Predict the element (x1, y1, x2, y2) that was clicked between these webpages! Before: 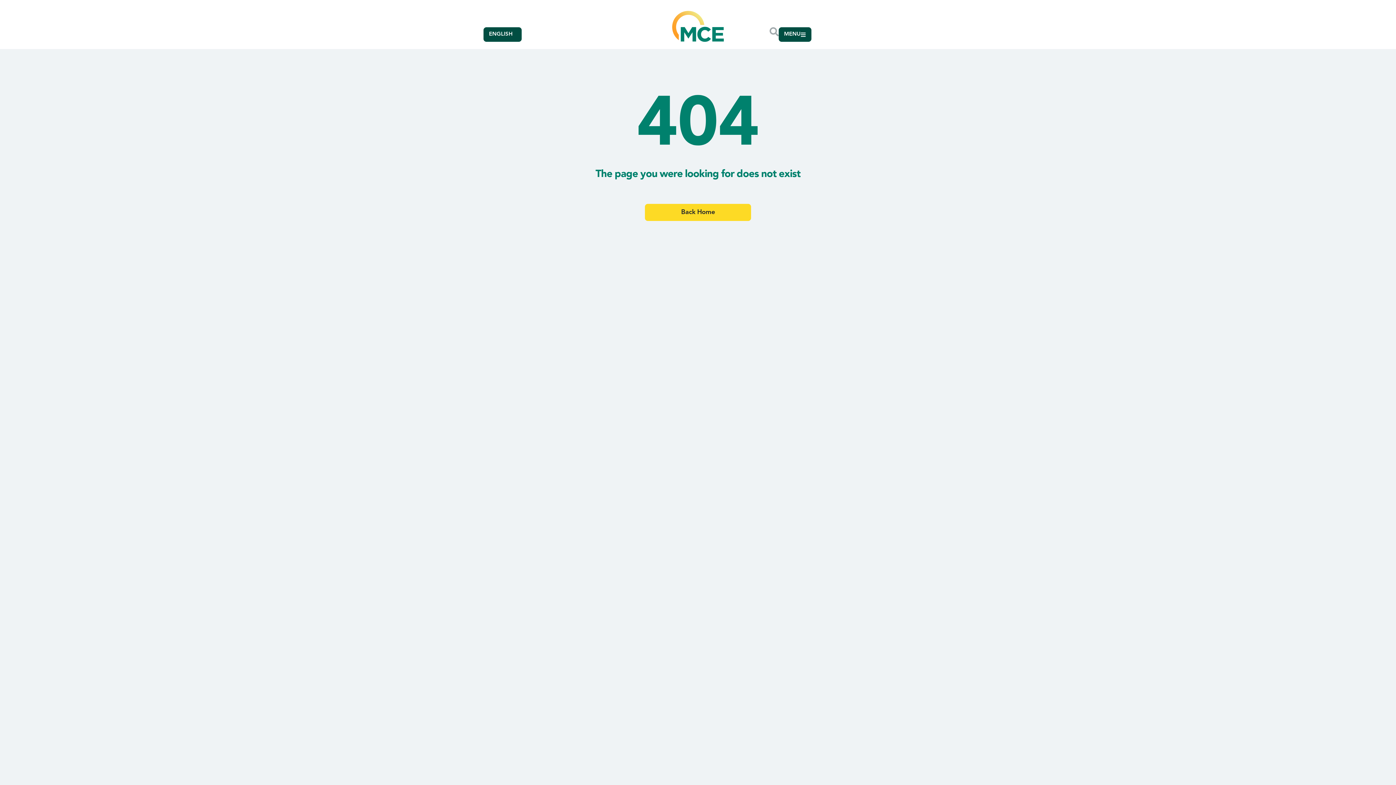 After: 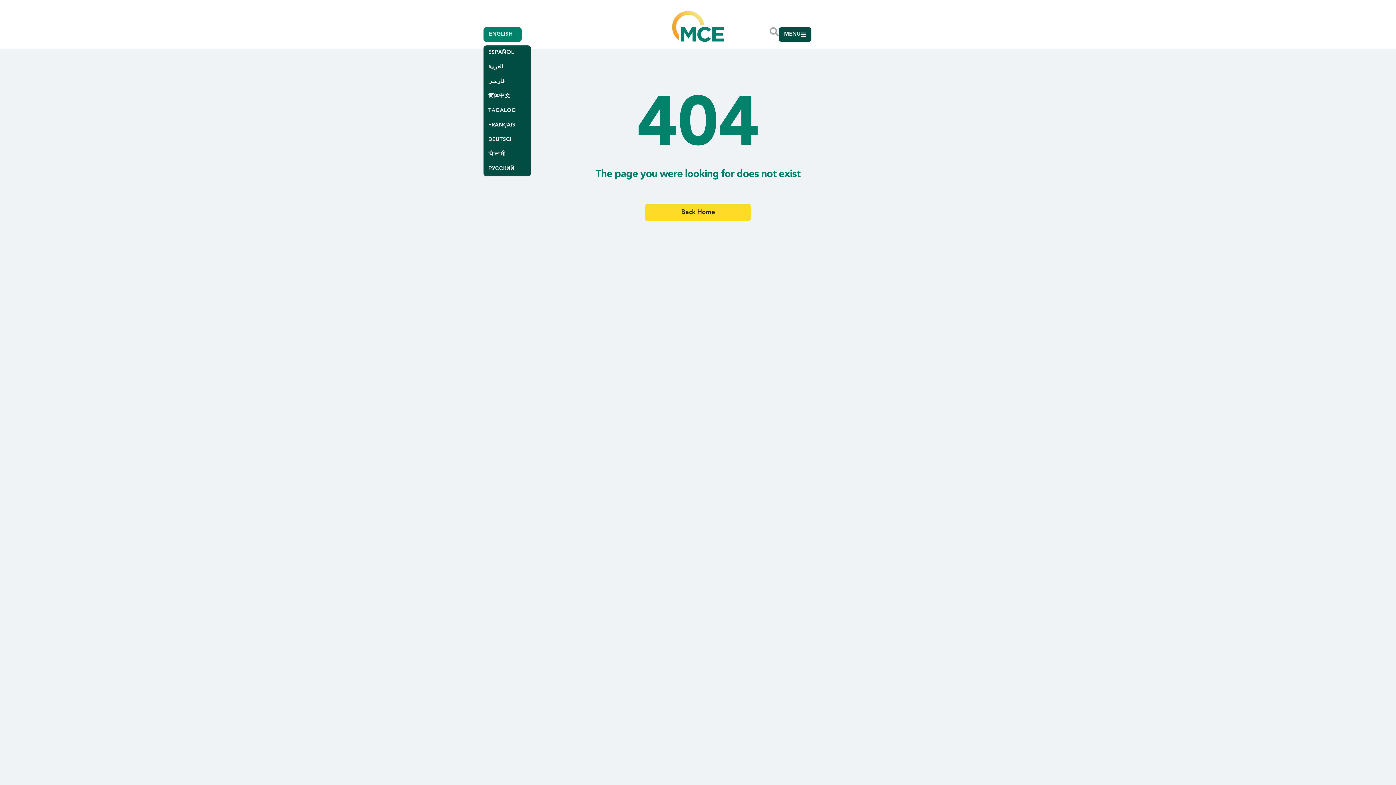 Action: label: ENGLISH bbox: (483, 27, 521, 41)